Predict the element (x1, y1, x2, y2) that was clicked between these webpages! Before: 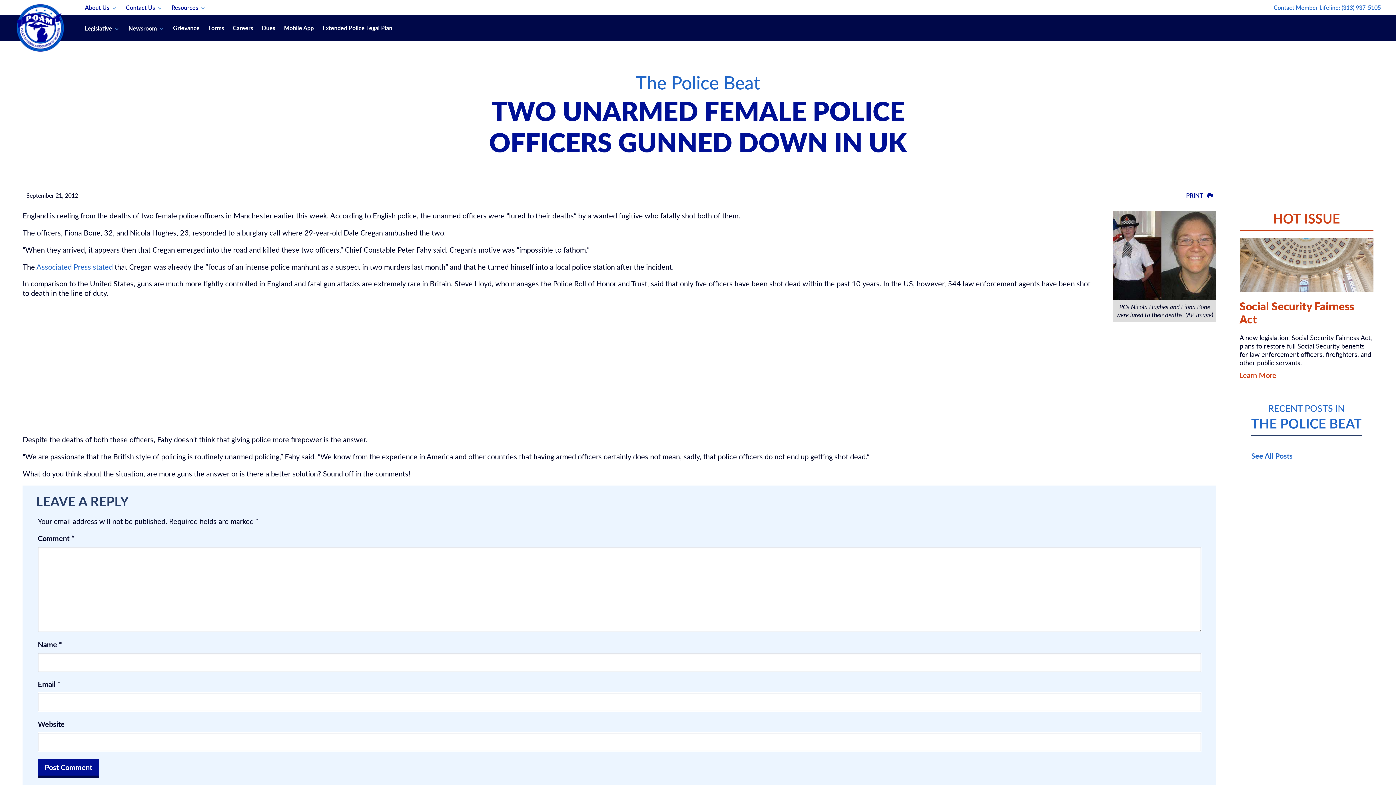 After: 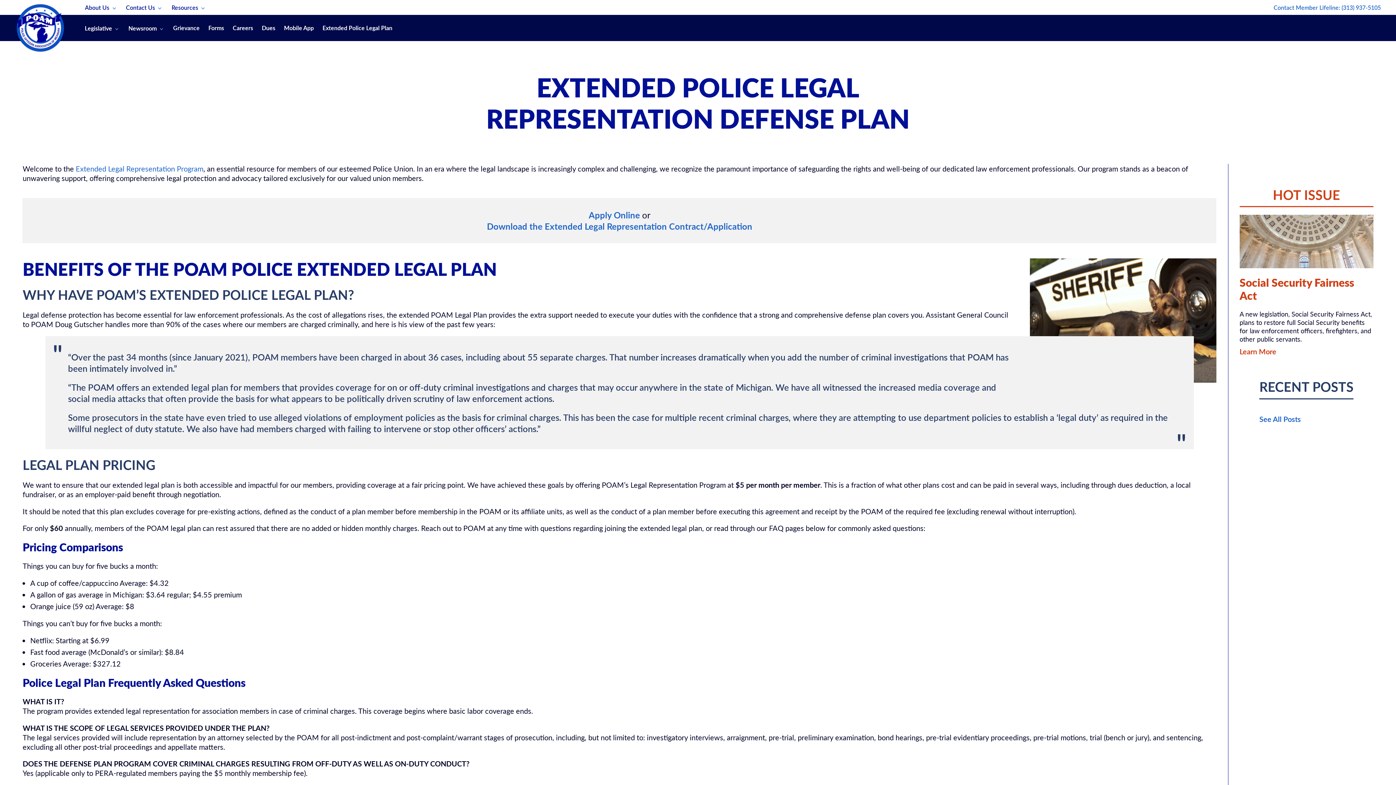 Action: label: Extended Police Legal Plan bbox: (318, 14, 396, 41)